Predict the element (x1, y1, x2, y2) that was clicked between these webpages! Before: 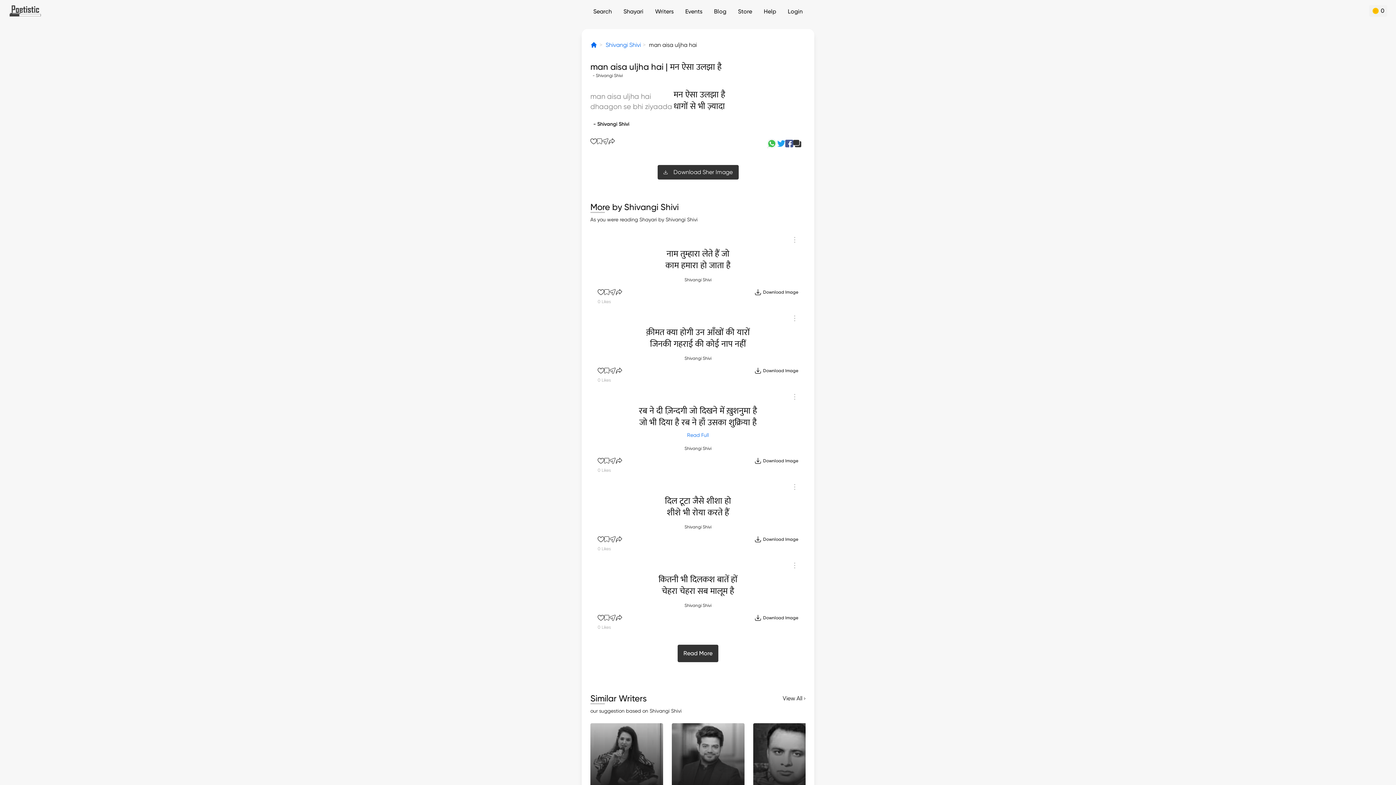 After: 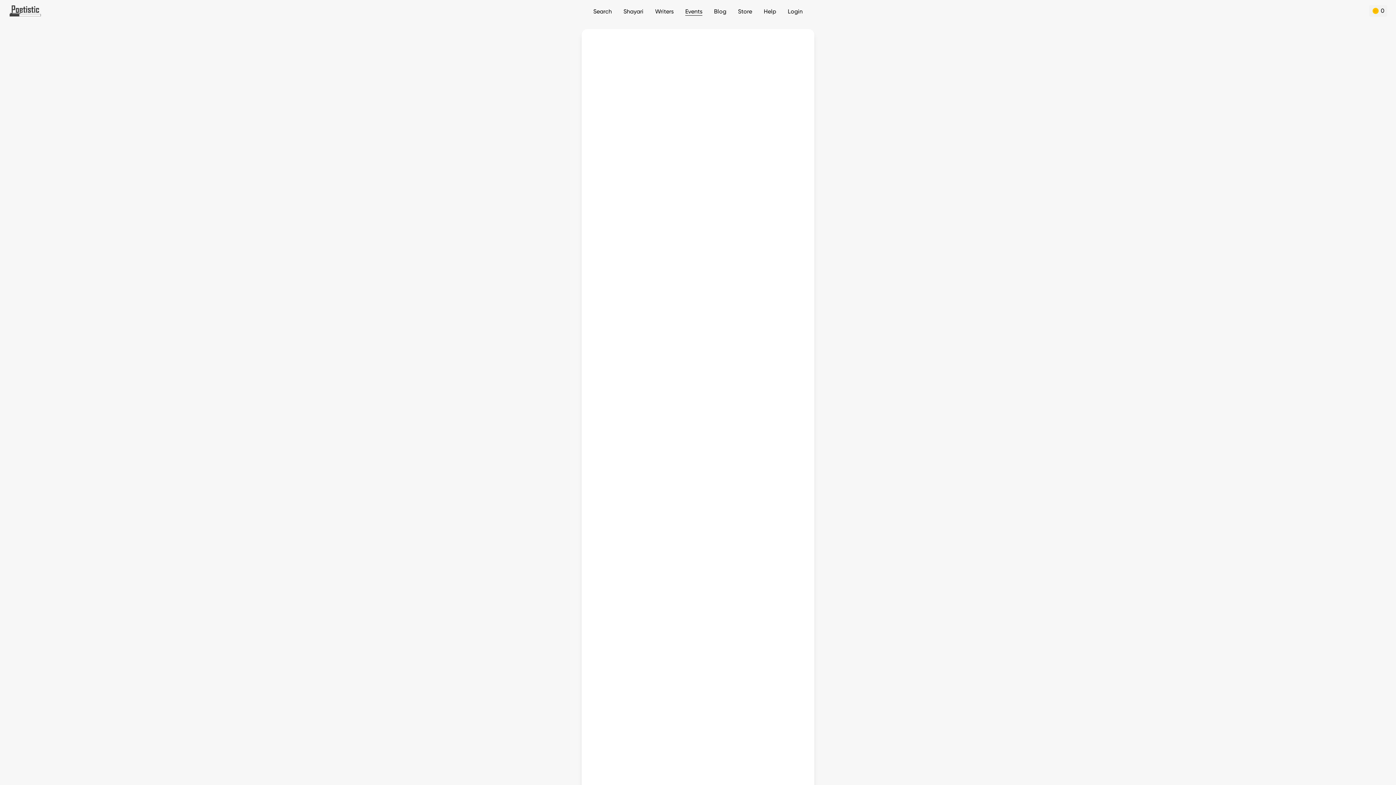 Action: bbox: (685, 8, 702, 14) label: Events